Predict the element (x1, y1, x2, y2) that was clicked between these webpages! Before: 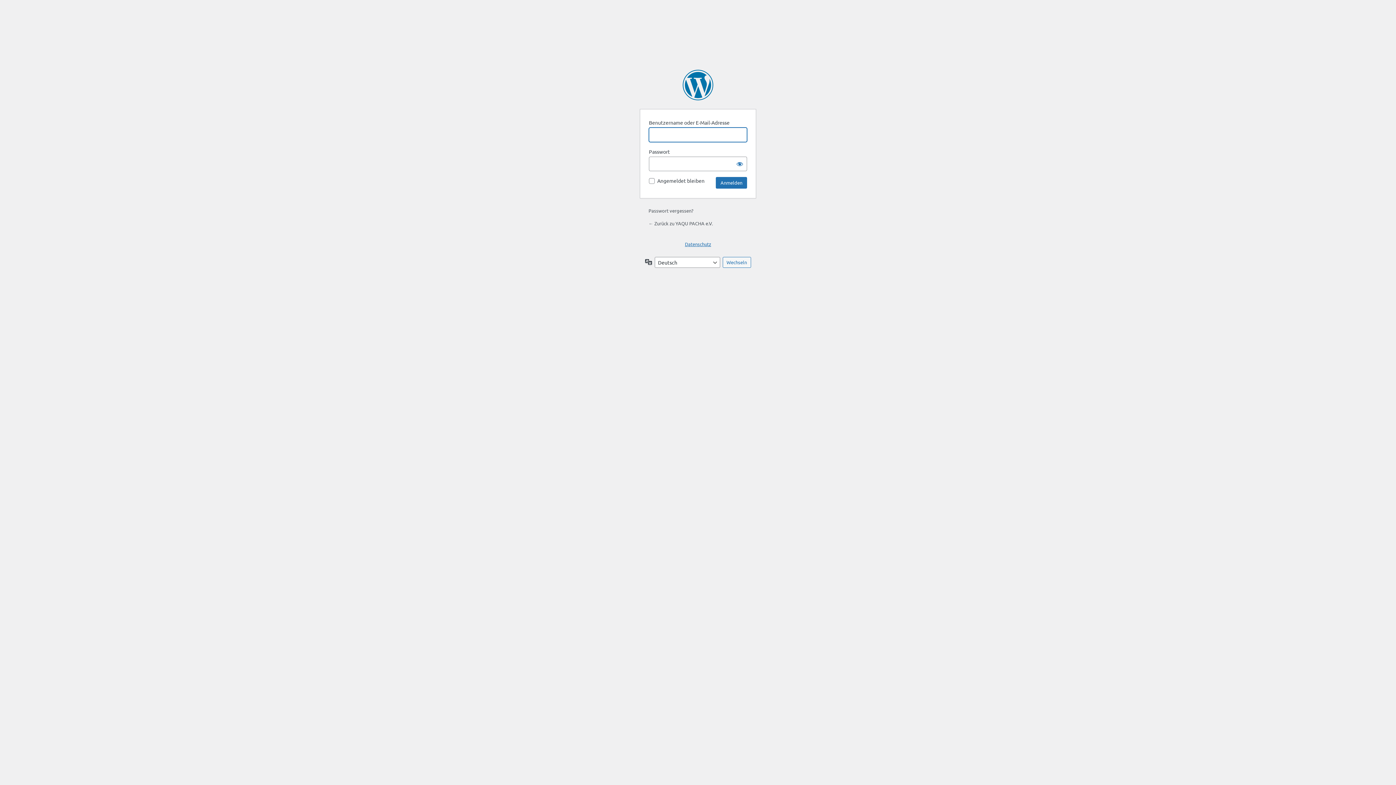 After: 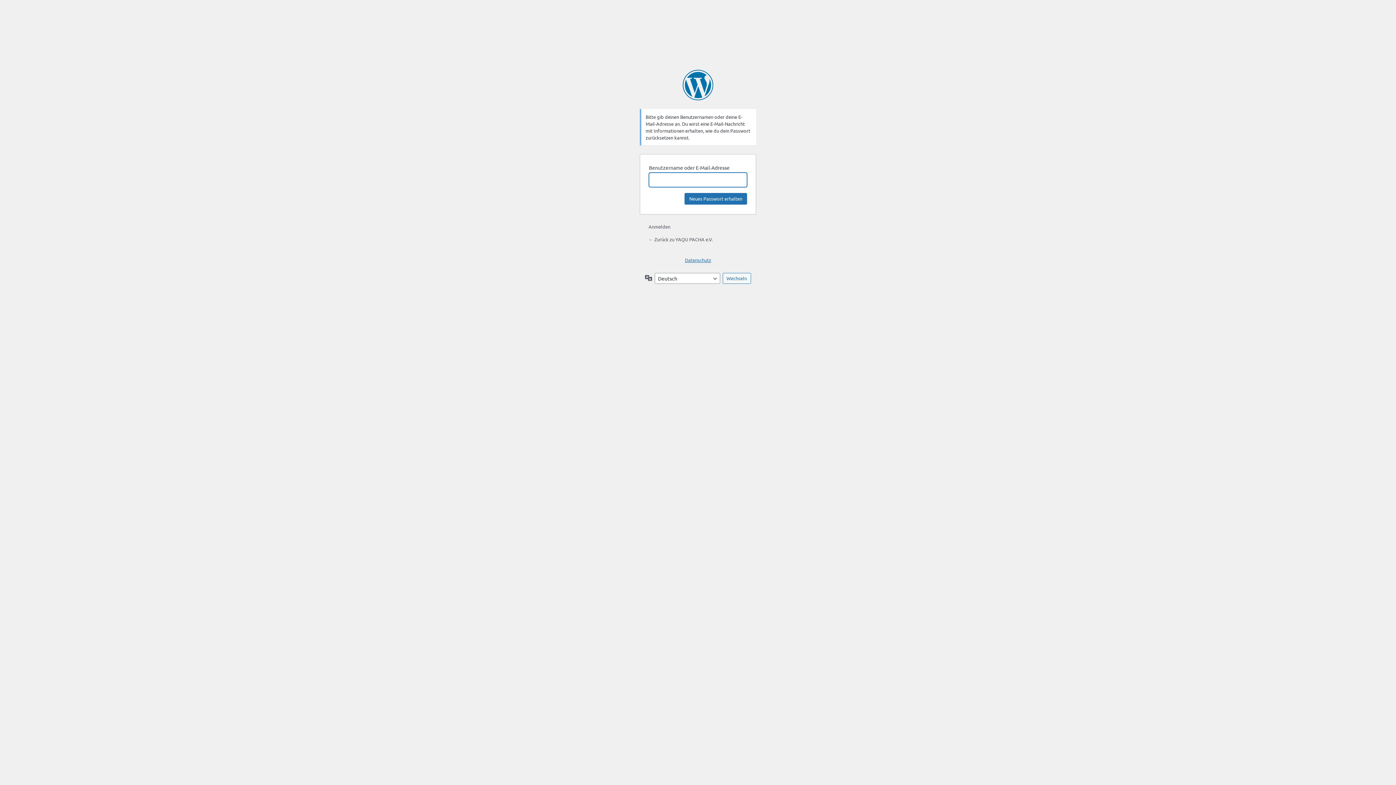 Action: bbox: (648, 207, 693, 213) label: Passwort vergessen?